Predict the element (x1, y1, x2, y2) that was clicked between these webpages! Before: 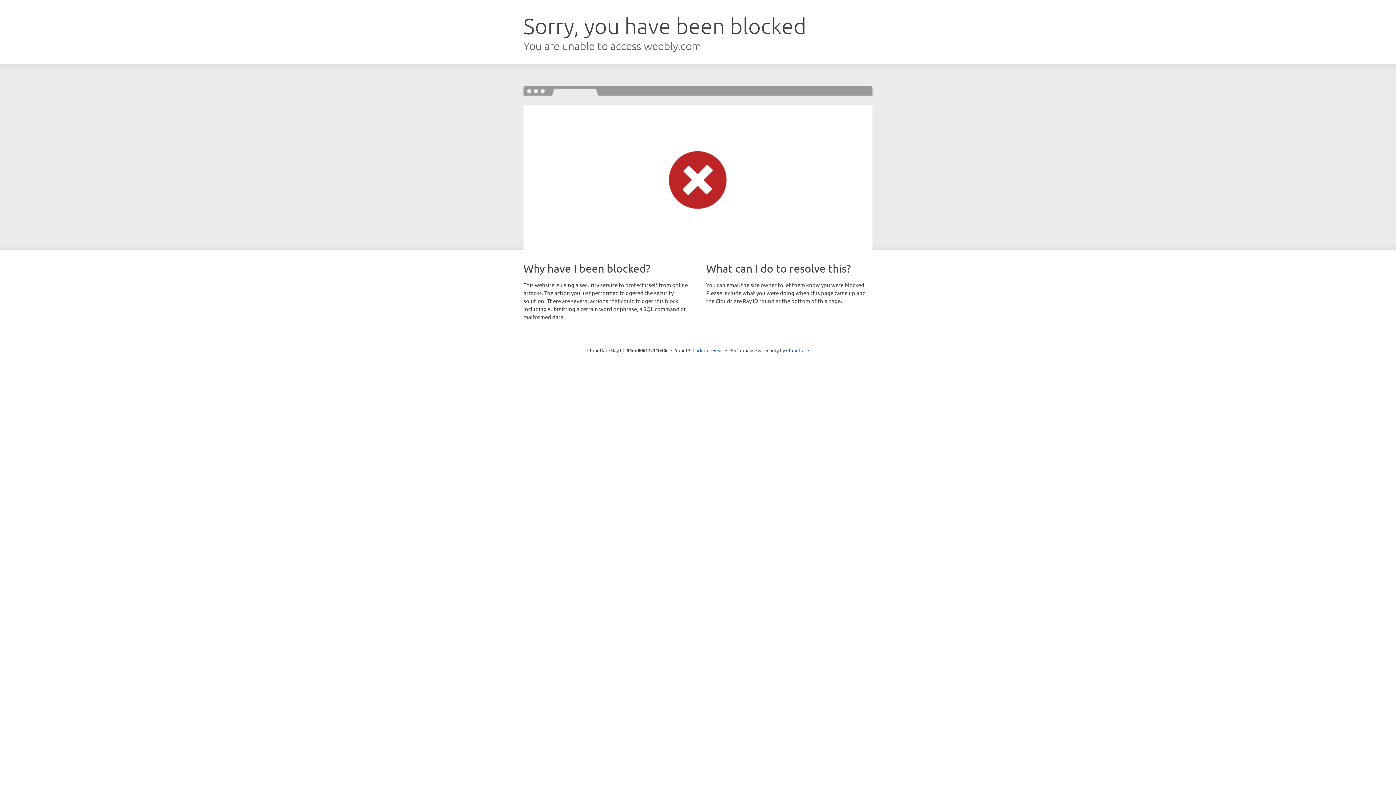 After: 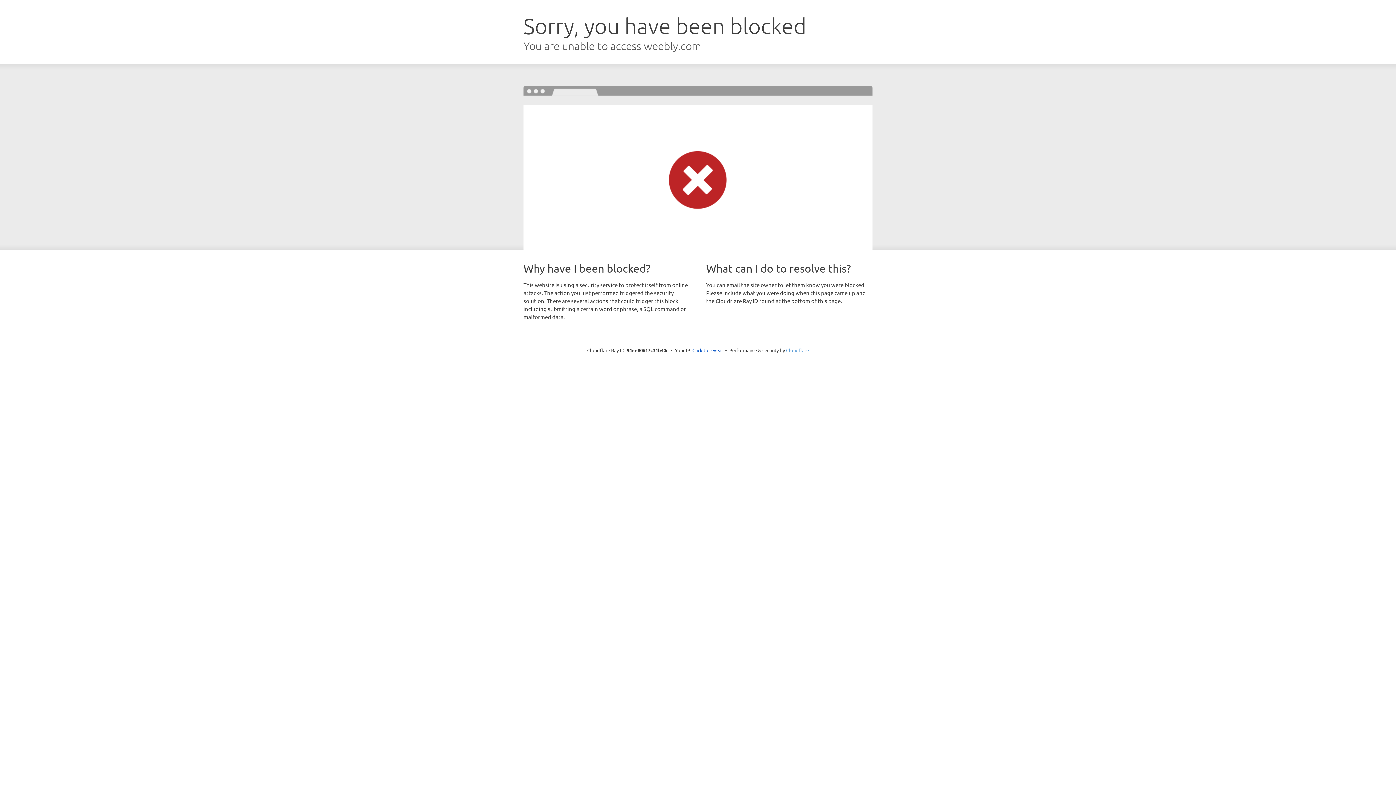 Action: label: Cloudflare bbox: (786, 347, 809, 353)